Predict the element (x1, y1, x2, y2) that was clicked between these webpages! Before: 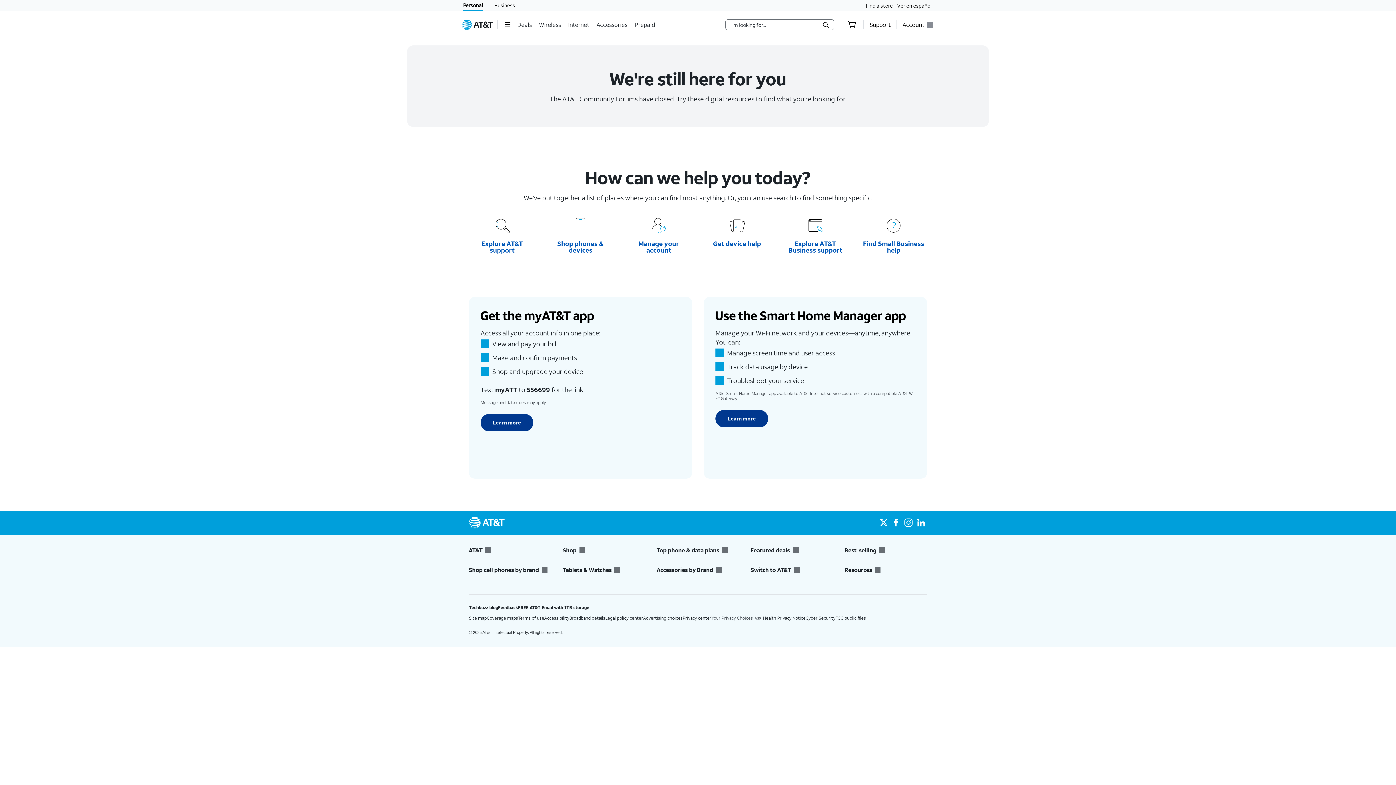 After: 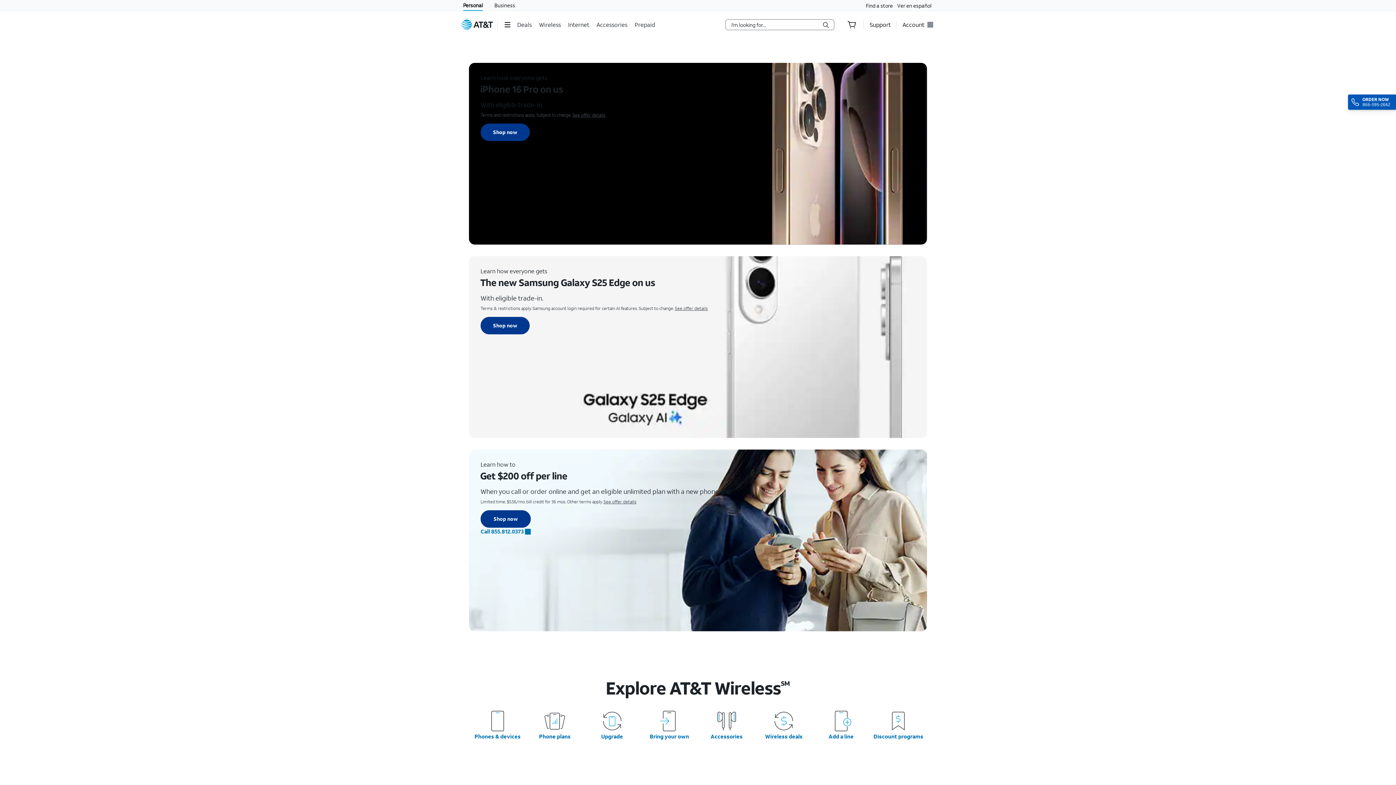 Action: bbox: (539, 15, 562, 33) label: Wireless